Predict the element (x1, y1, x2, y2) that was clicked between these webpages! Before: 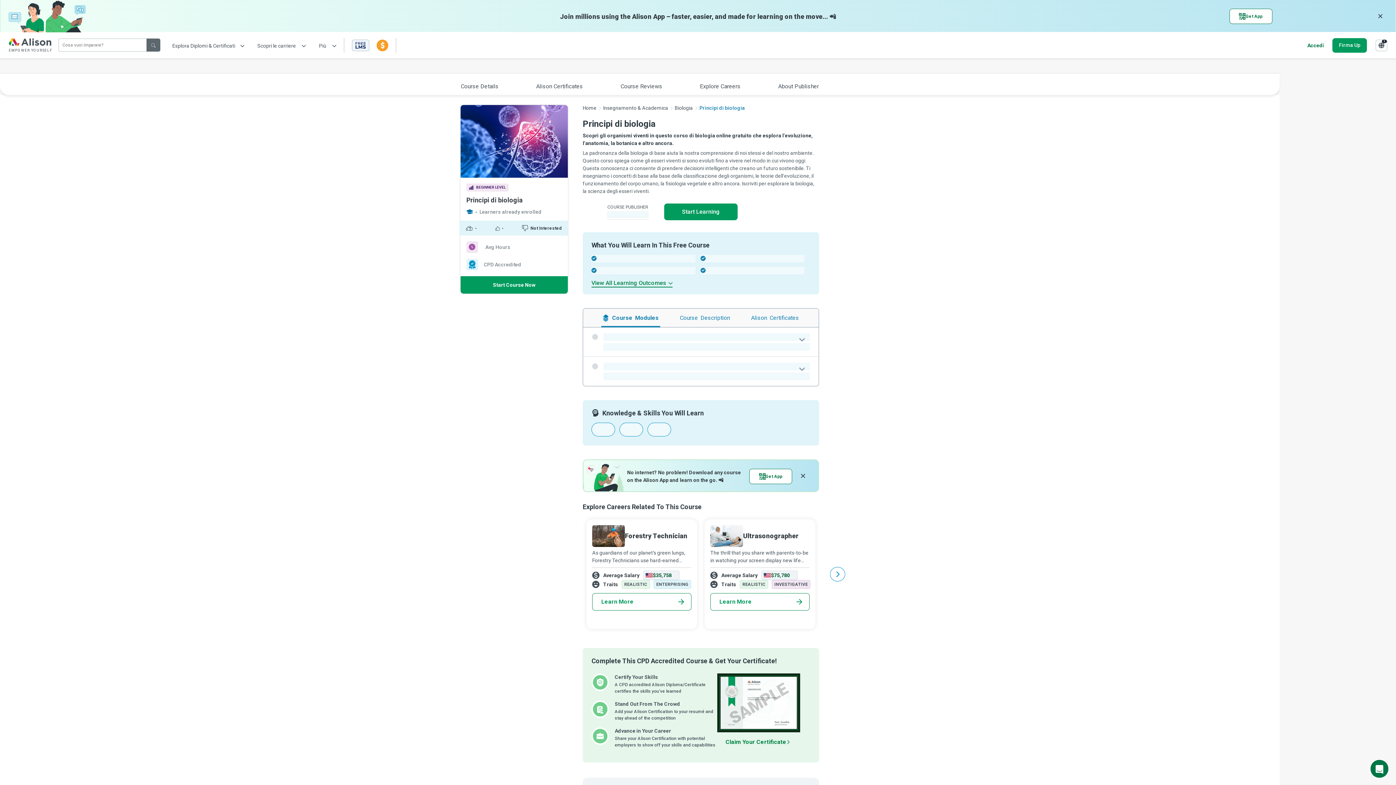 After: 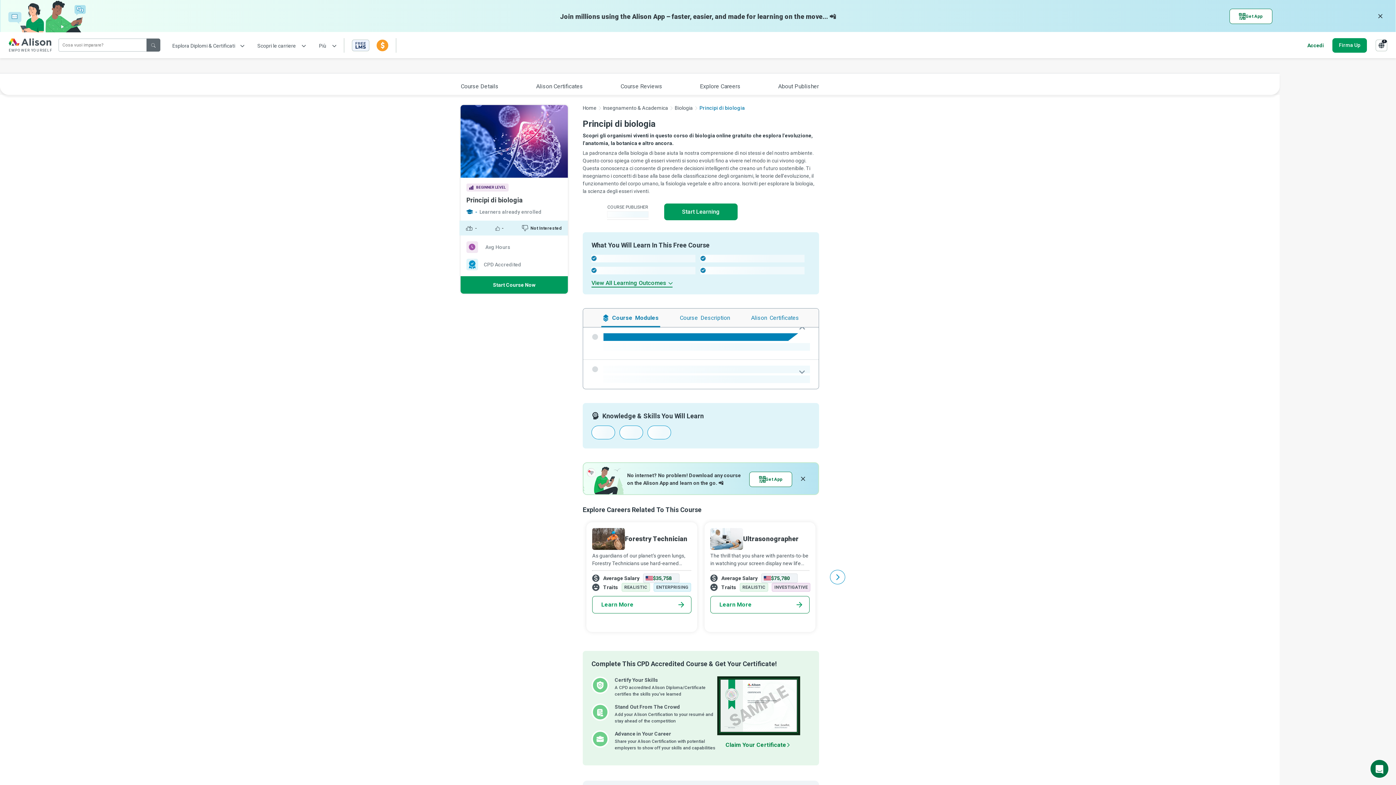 Action: bbox: (603, 333, 810, 350) label: - 
-